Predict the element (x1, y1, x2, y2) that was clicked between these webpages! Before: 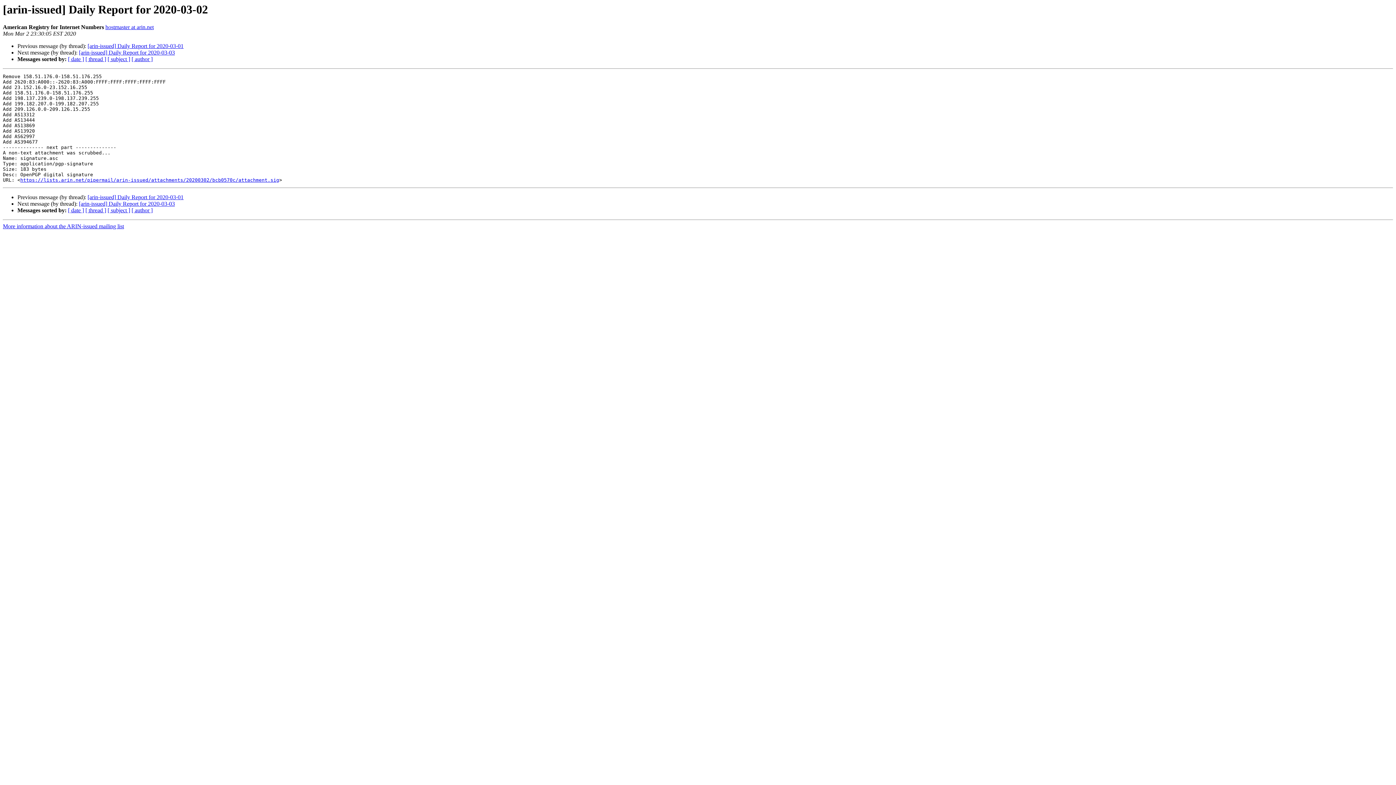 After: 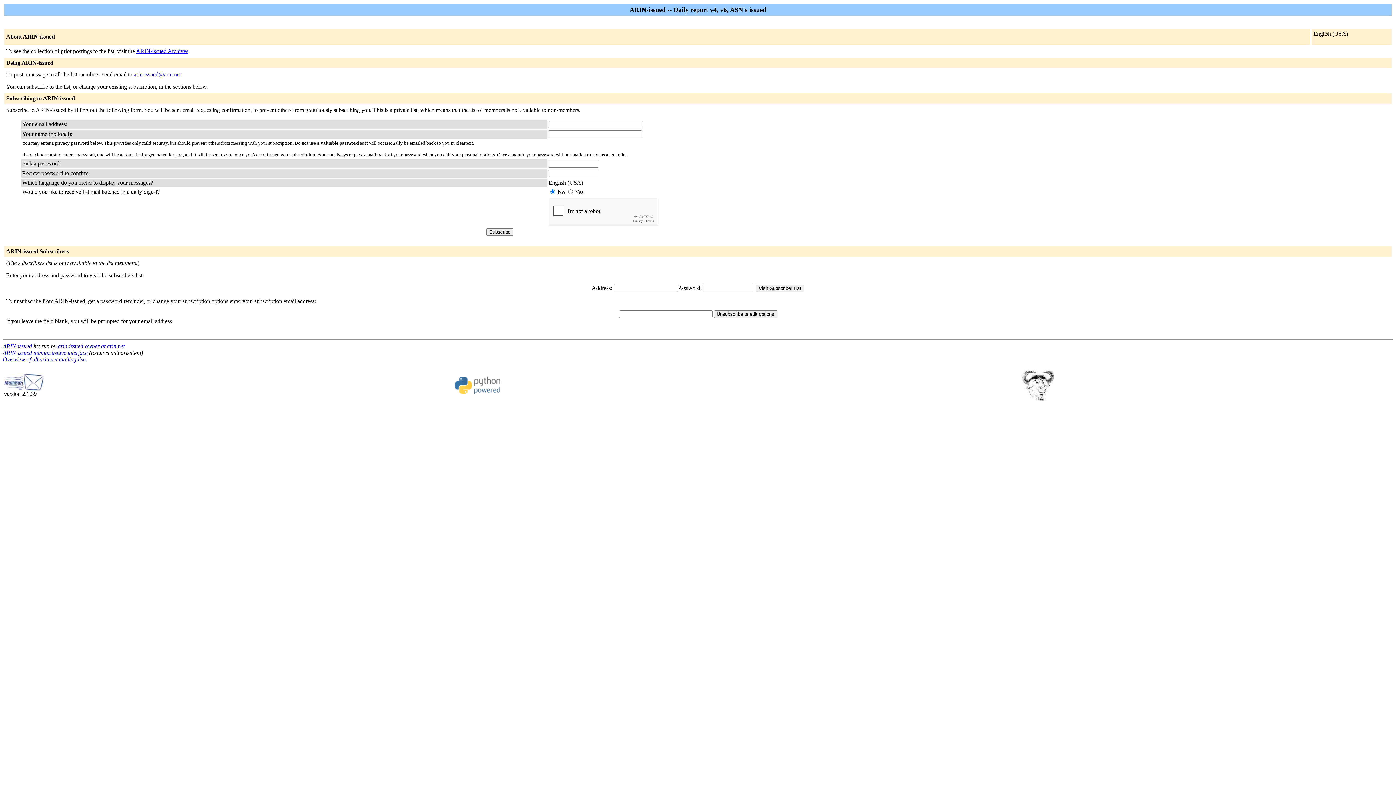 Action: bbox: (2, 223, 124, 229) label: More information about the ARIN-issued mailing list